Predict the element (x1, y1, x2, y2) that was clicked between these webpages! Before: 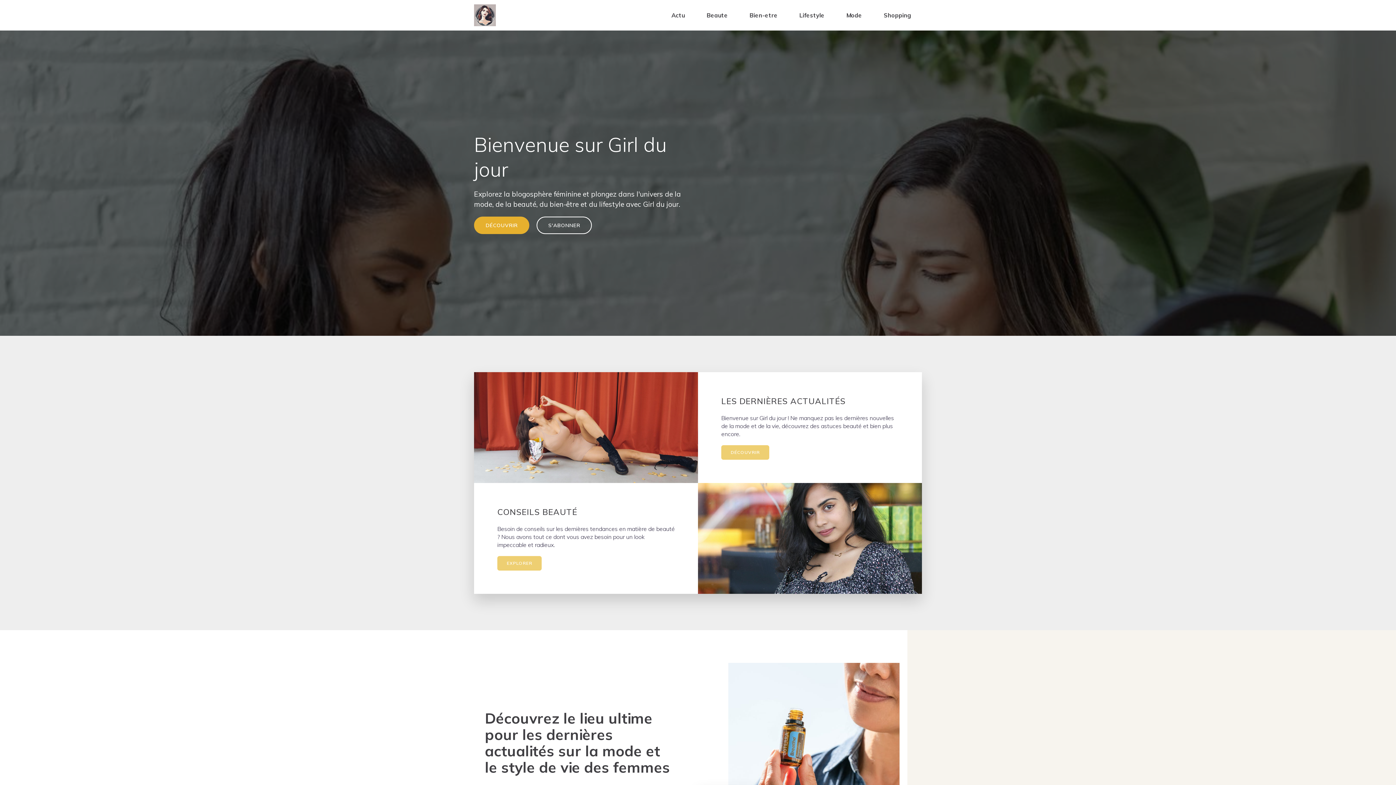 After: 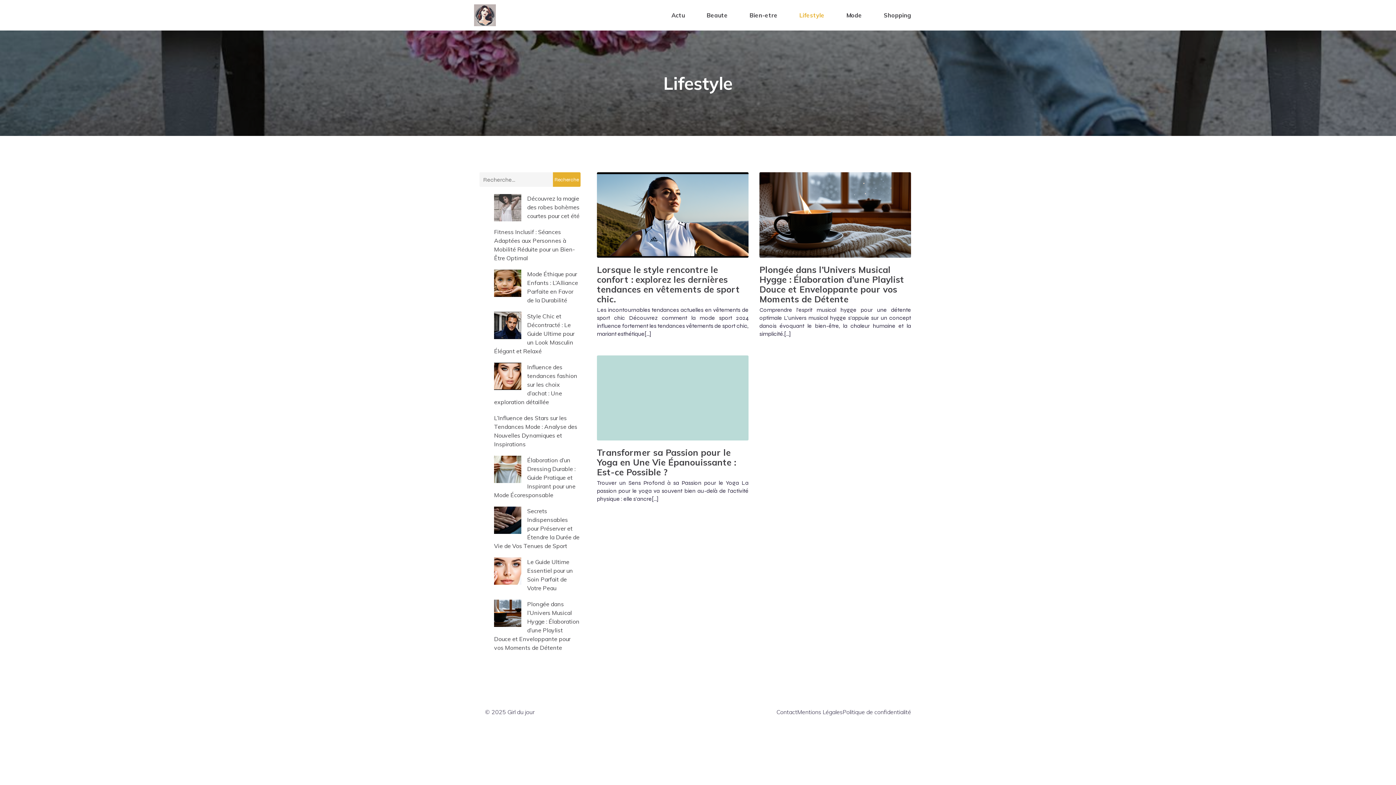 Action: label: Lifestyle bbox: (788, 0, 835, 30)